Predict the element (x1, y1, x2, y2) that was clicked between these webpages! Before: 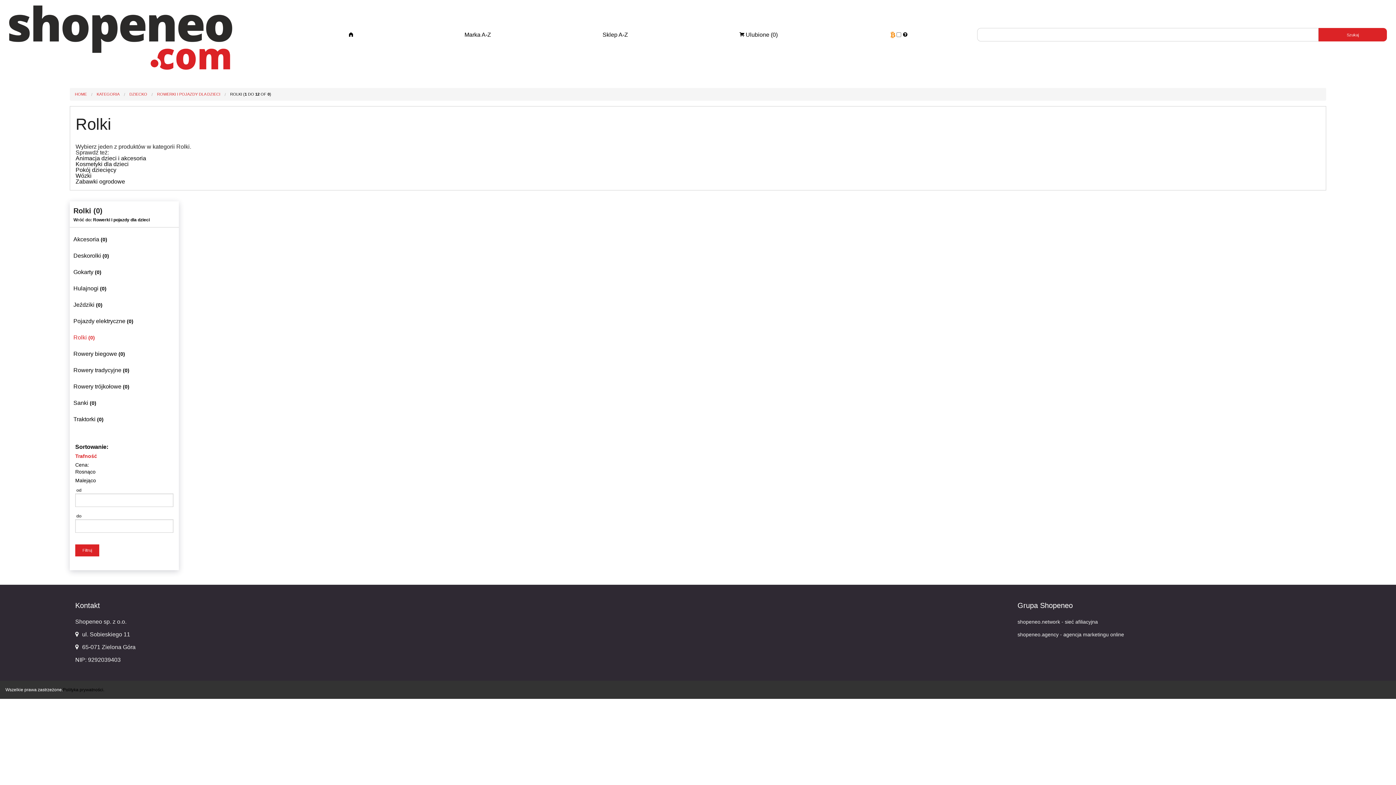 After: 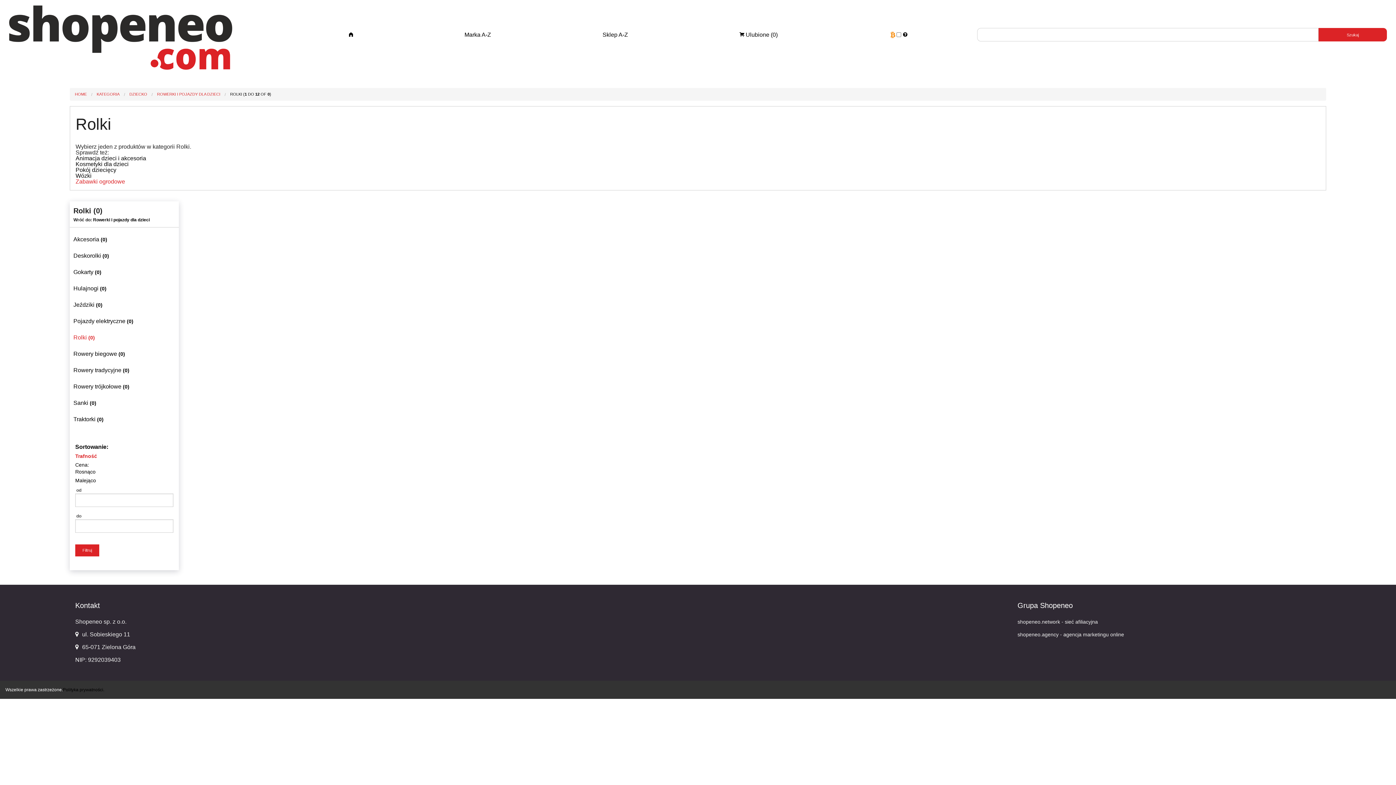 Action: bbox: (75, 178, 125, 184) label: Zabawki ogrodowe